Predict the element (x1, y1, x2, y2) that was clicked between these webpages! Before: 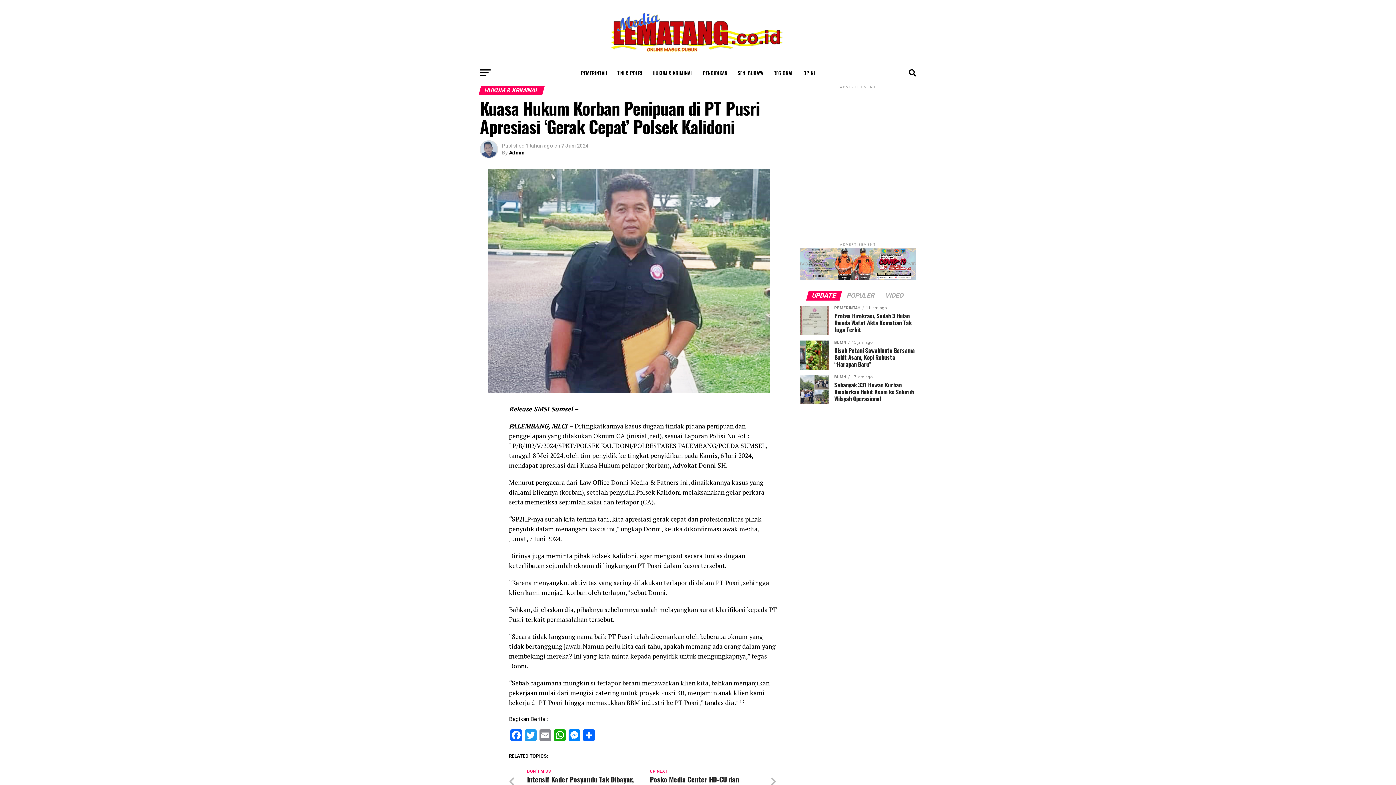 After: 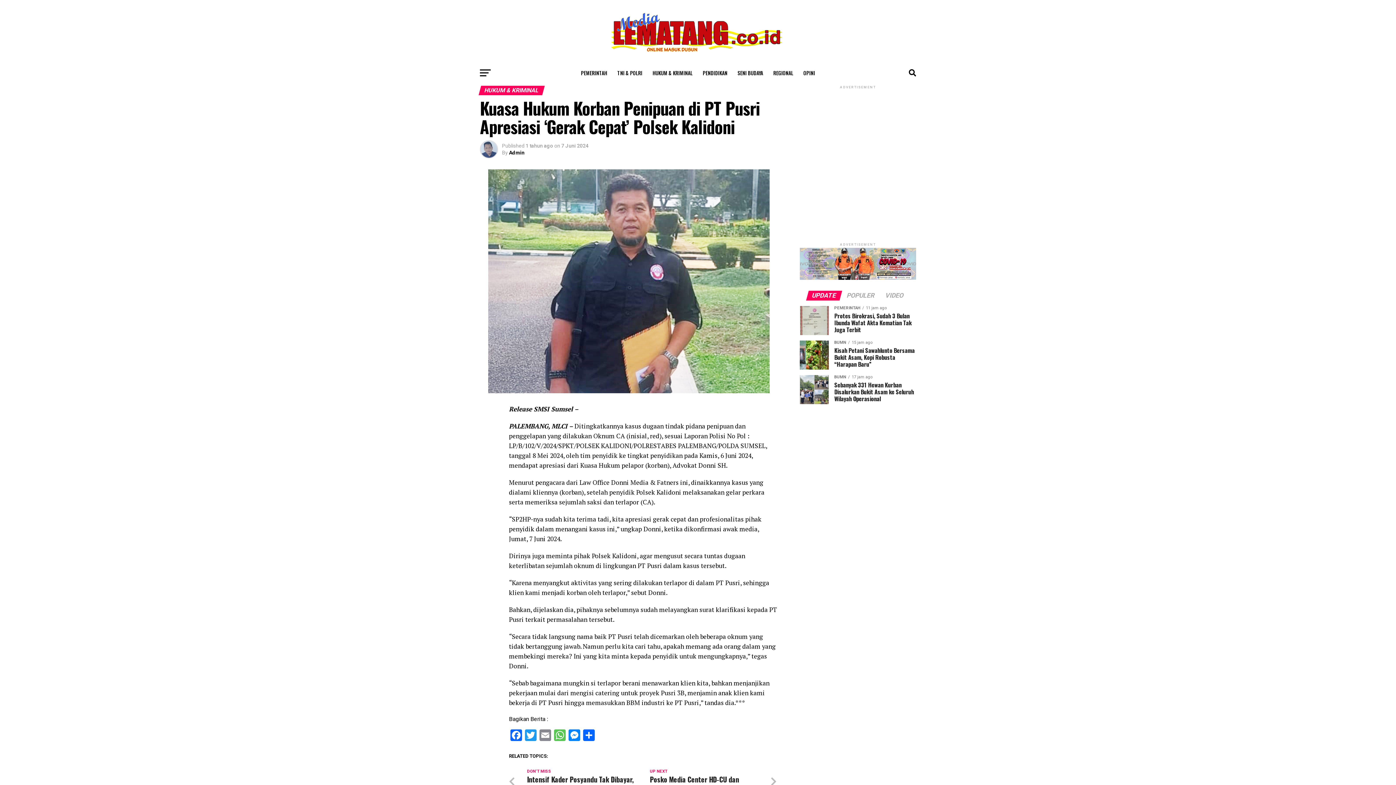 Action: bbox: (552, 729, 567, 743) label: WhatsApp